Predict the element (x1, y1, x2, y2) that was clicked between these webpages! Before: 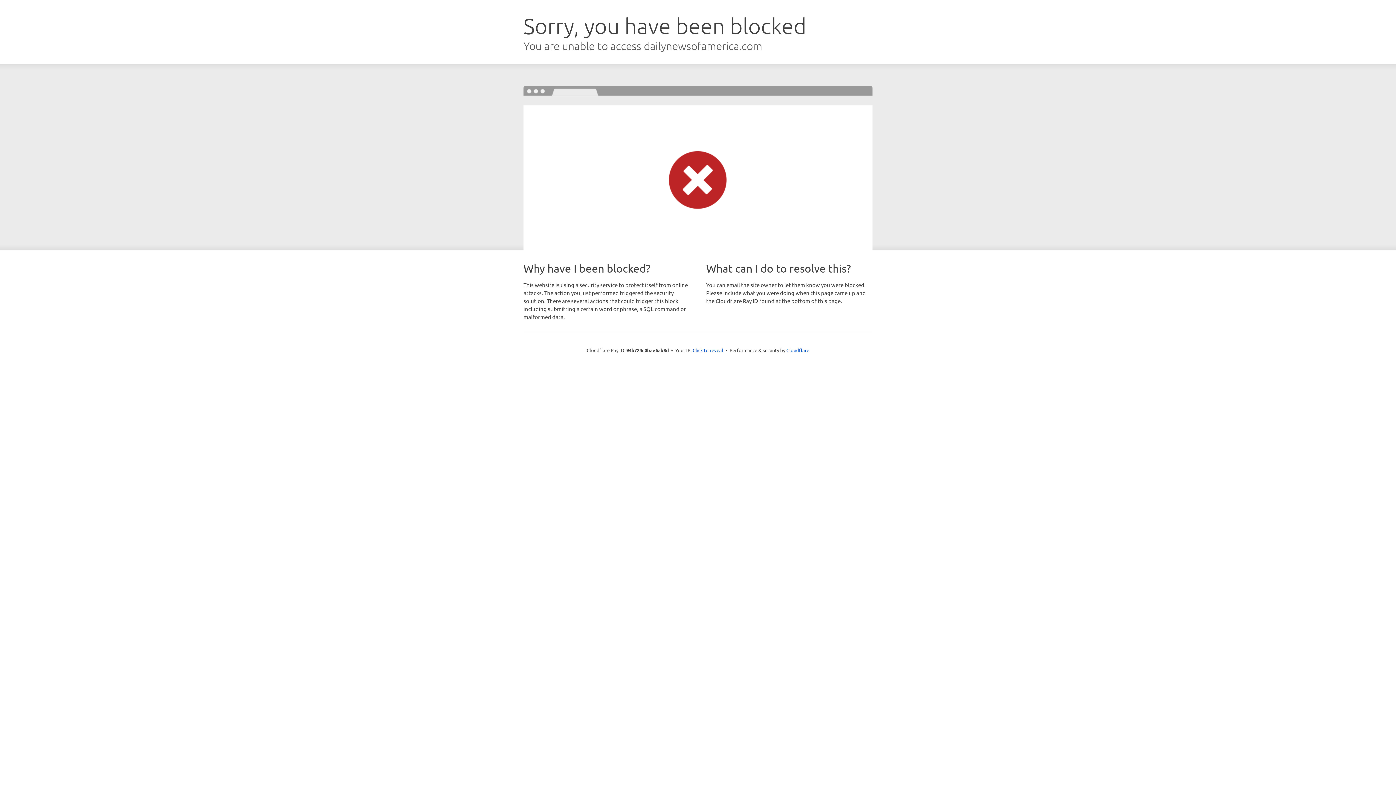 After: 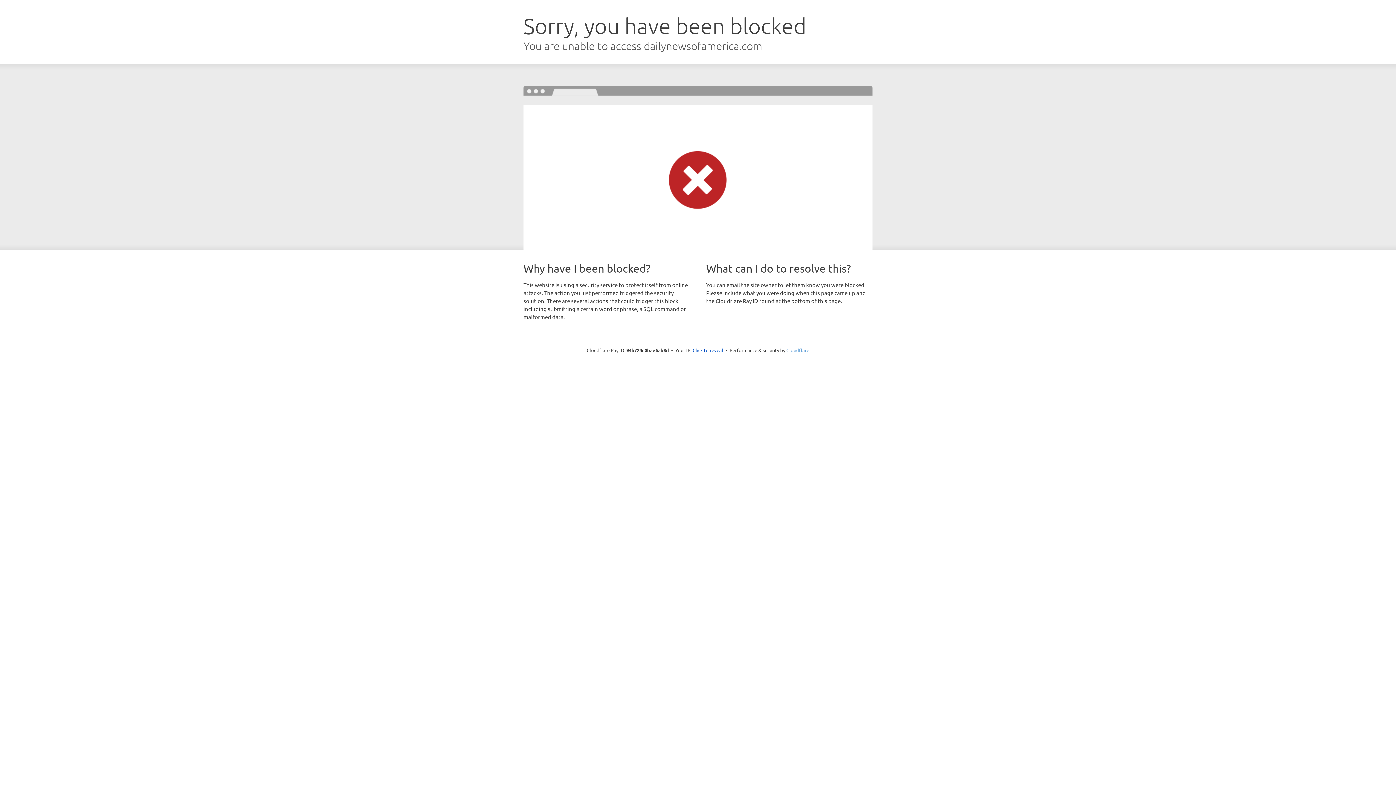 Action: label: Cloudflare bbox: (786, 347, 809, 353)